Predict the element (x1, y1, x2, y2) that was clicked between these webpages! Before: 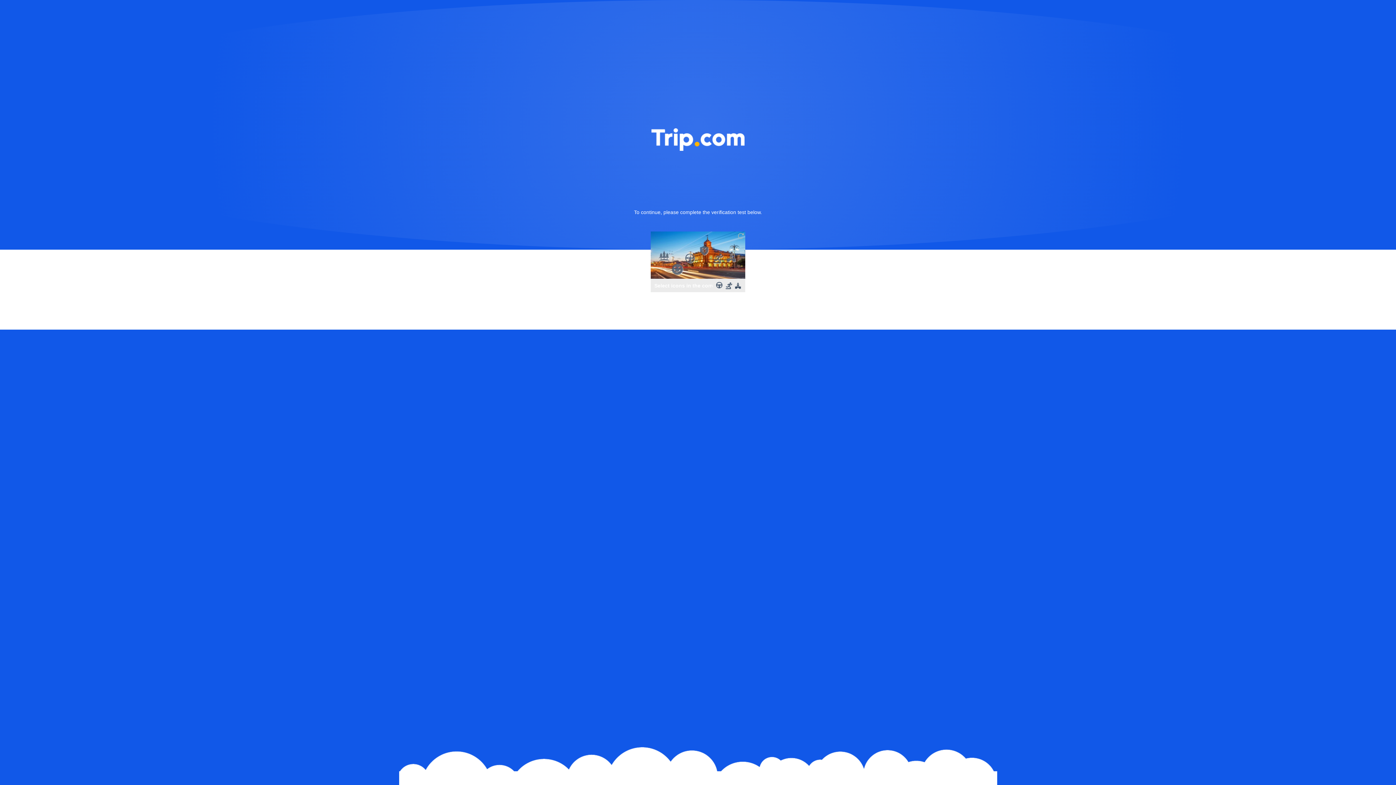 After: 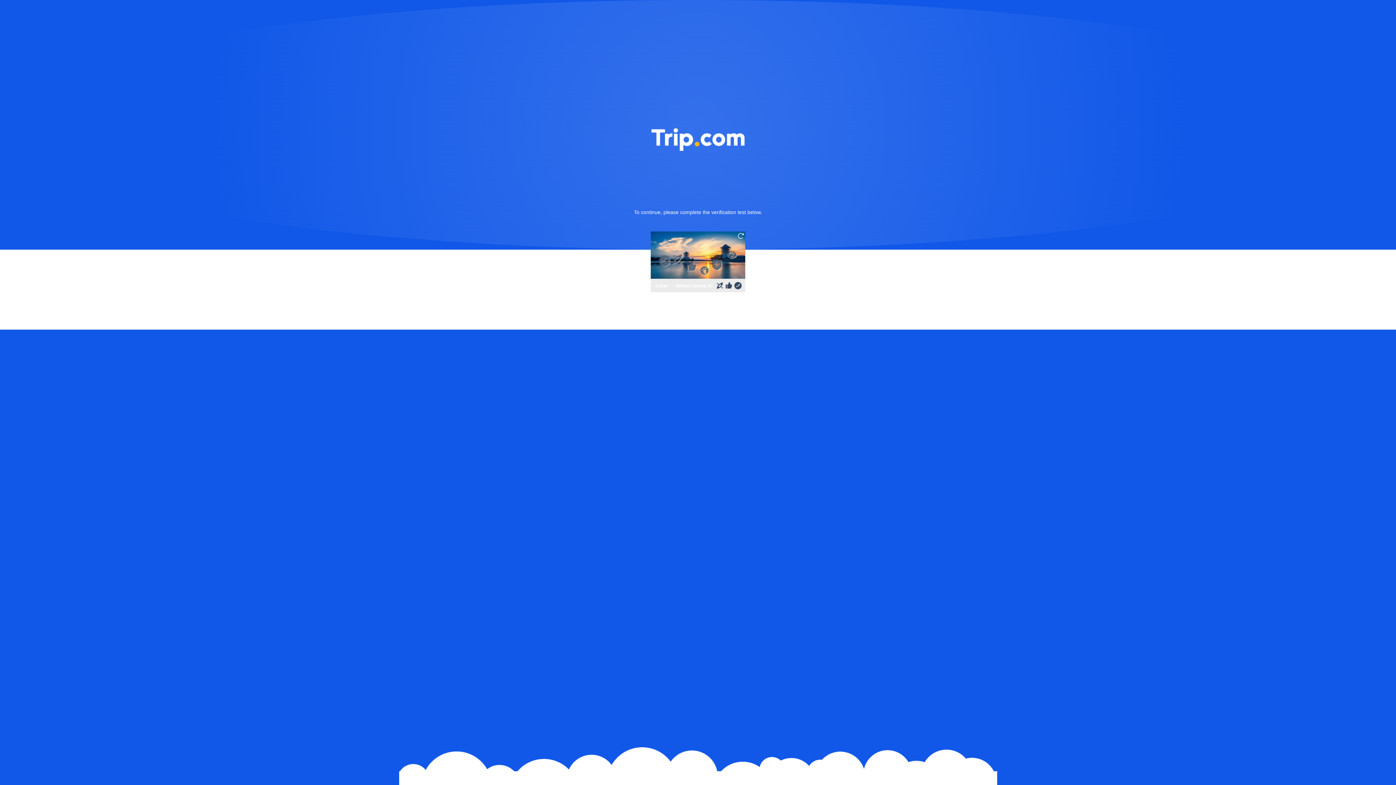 Action: bbox: (736, 231, 745, 240)